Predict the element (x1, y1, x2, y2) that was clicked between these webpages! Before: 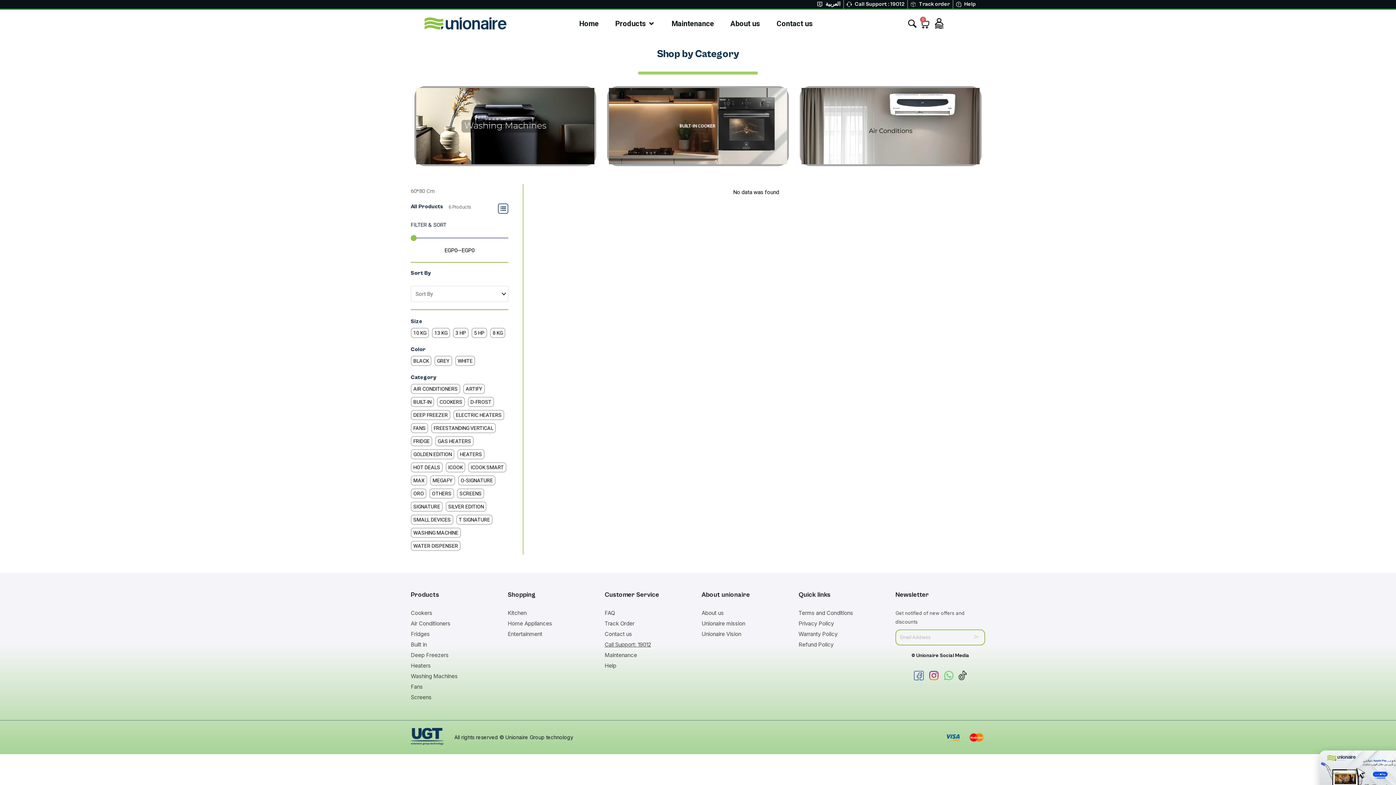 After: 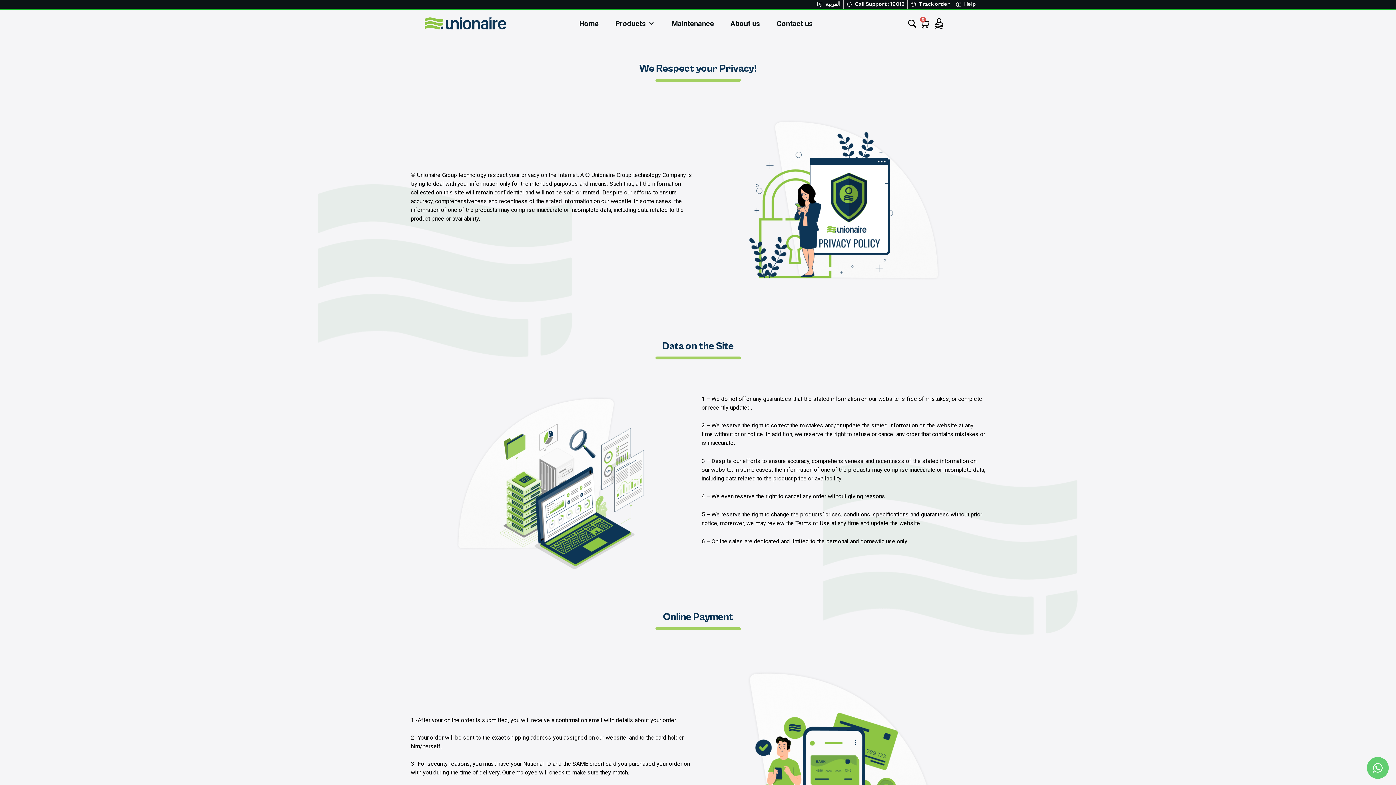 Action: label: Warranty Policy bbox: (798, 630, 888, 638)